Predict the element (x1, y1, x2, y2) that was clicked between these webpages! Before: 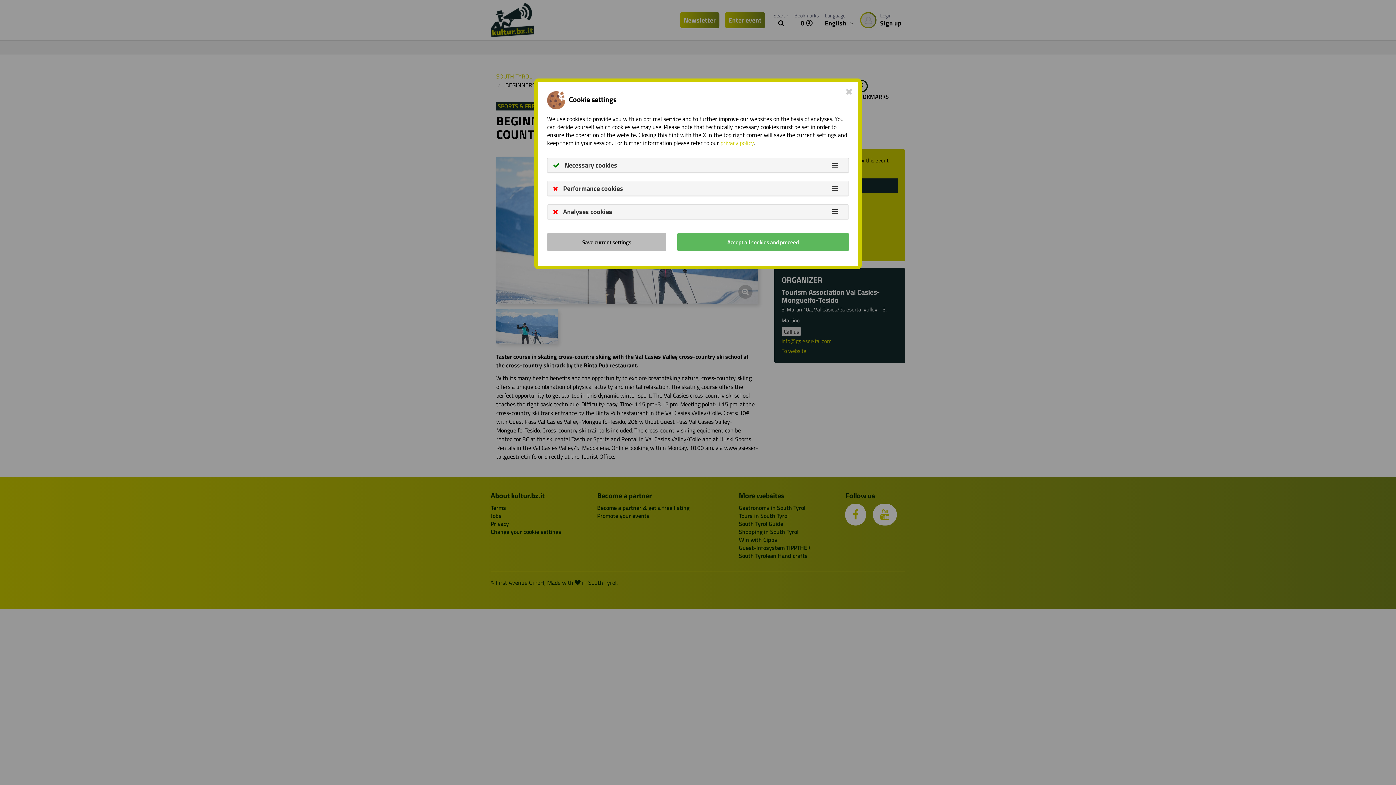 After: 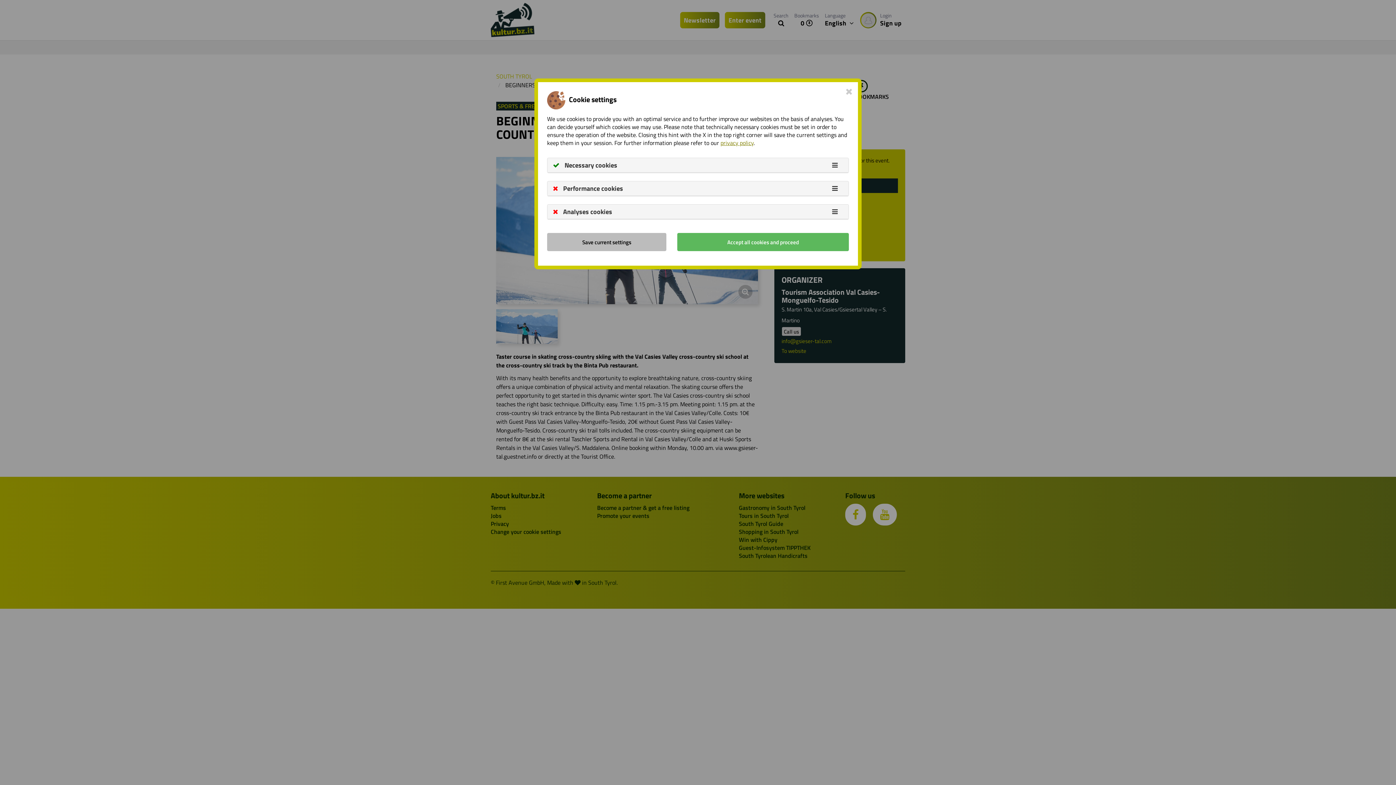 Action: bbox: (720, 138, 753, 147) label: privacy policy